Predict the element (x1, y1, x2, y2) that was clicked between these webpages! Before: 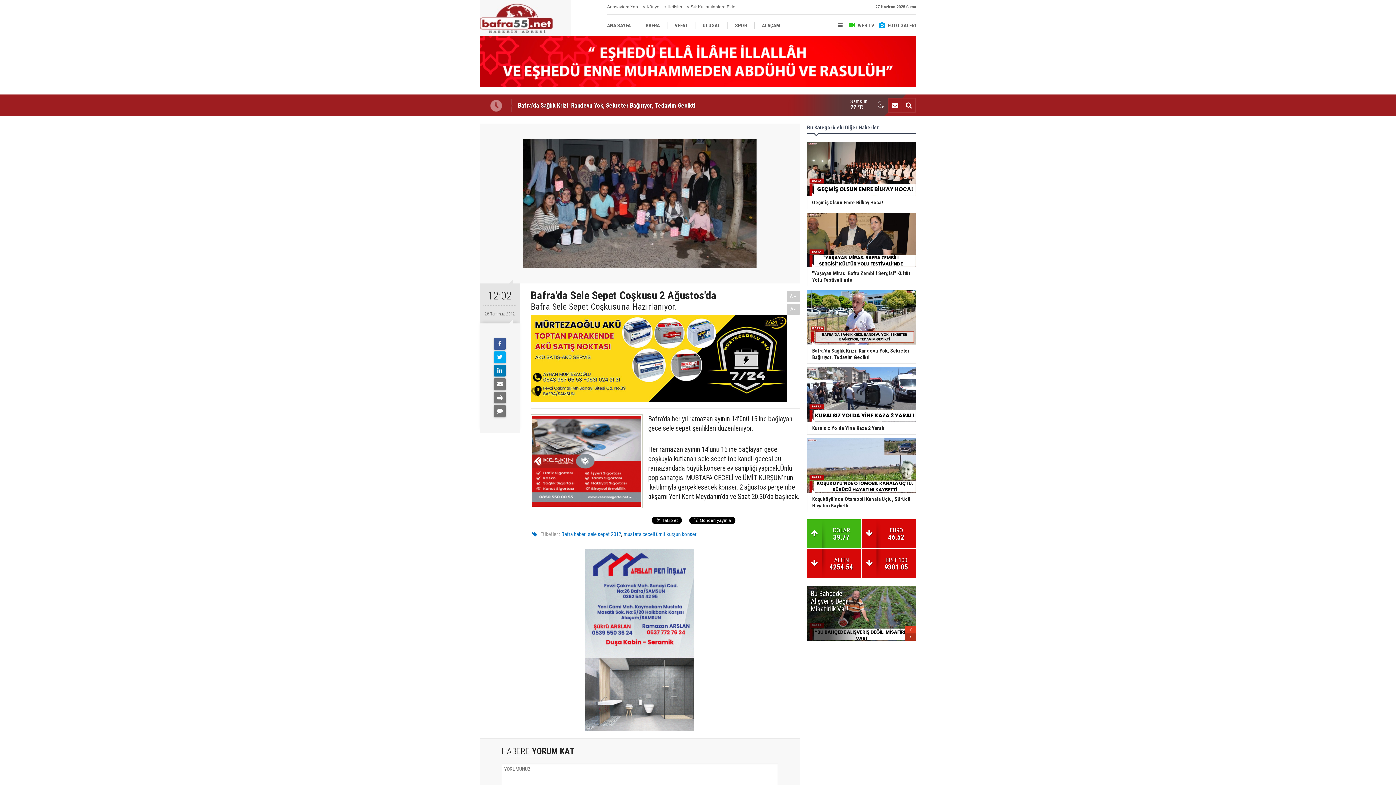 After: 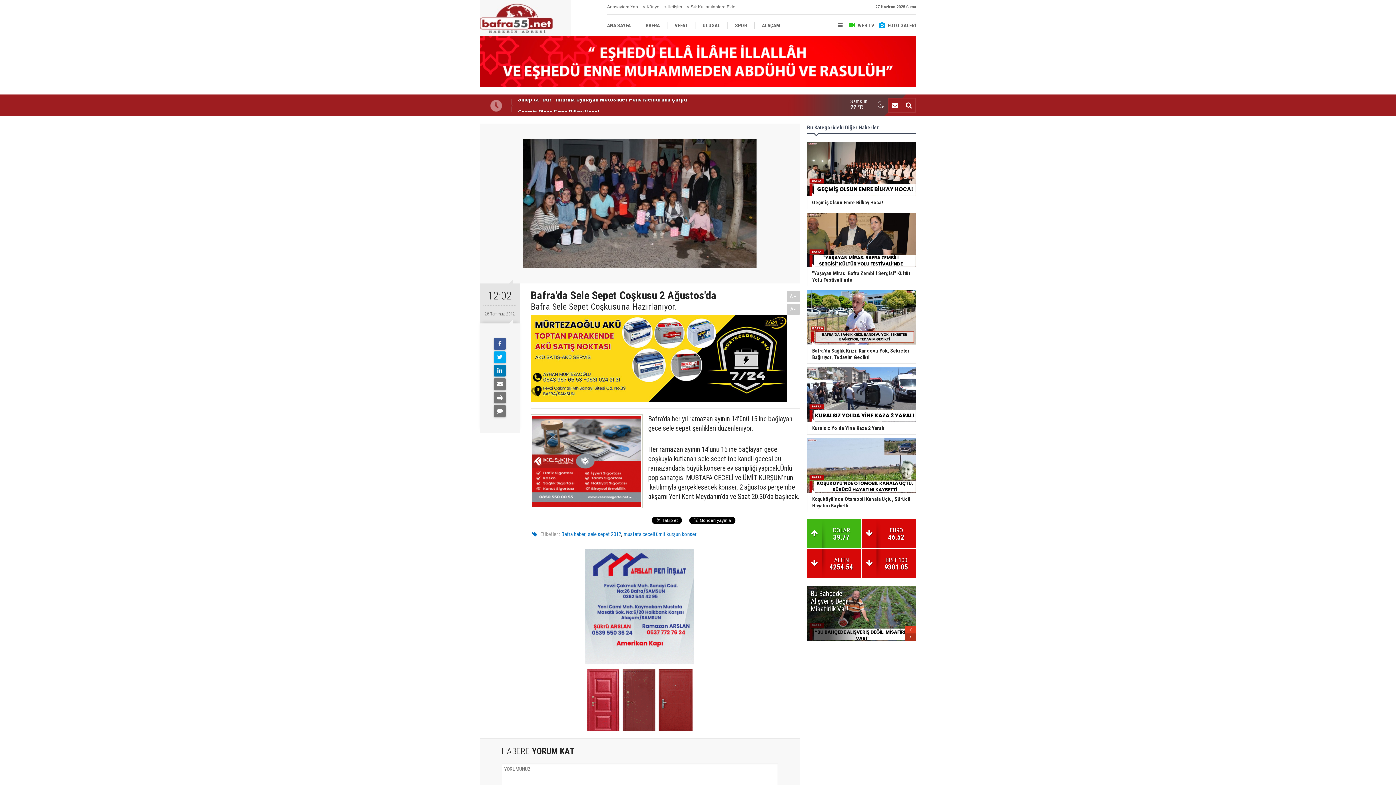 Action: label: Samsun
22 °C bbox: (850, 100, 872, 110)